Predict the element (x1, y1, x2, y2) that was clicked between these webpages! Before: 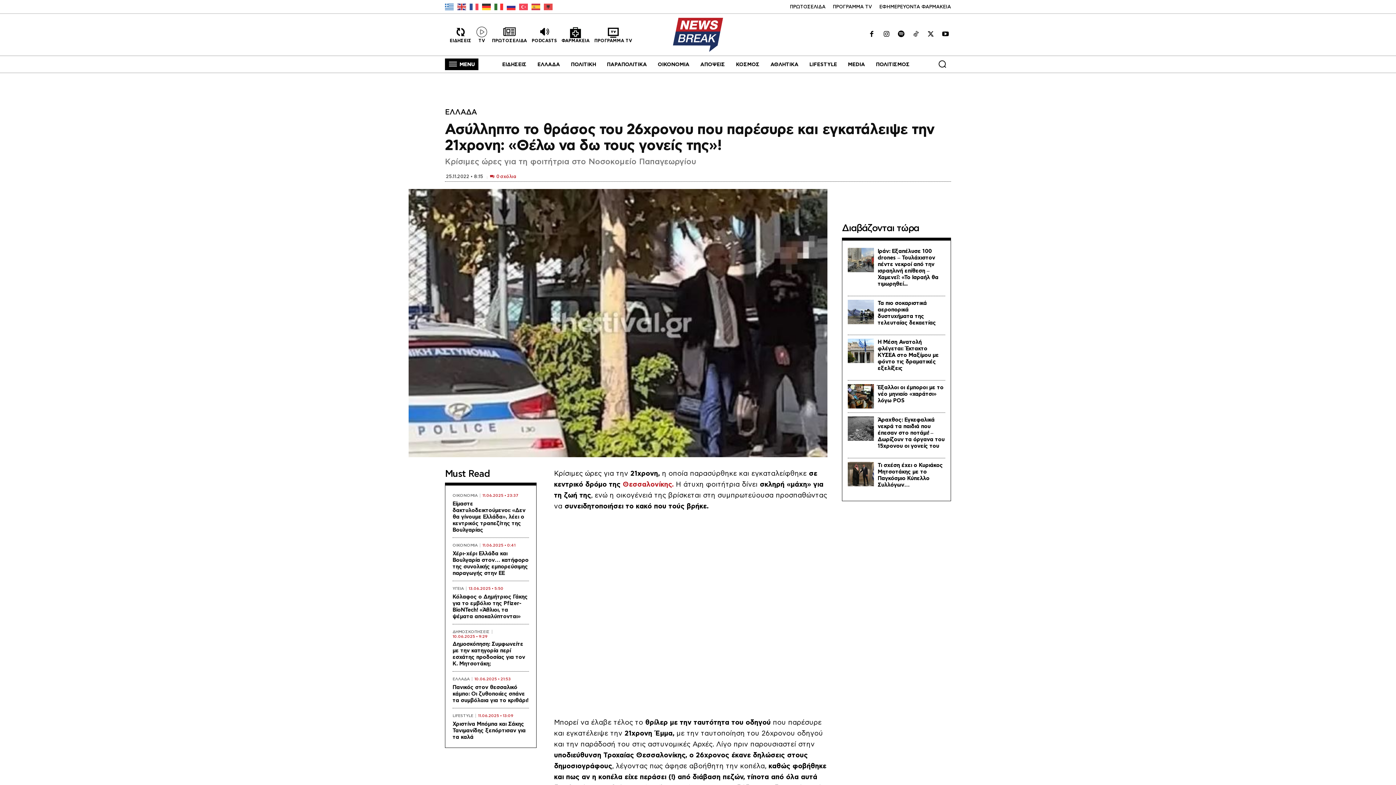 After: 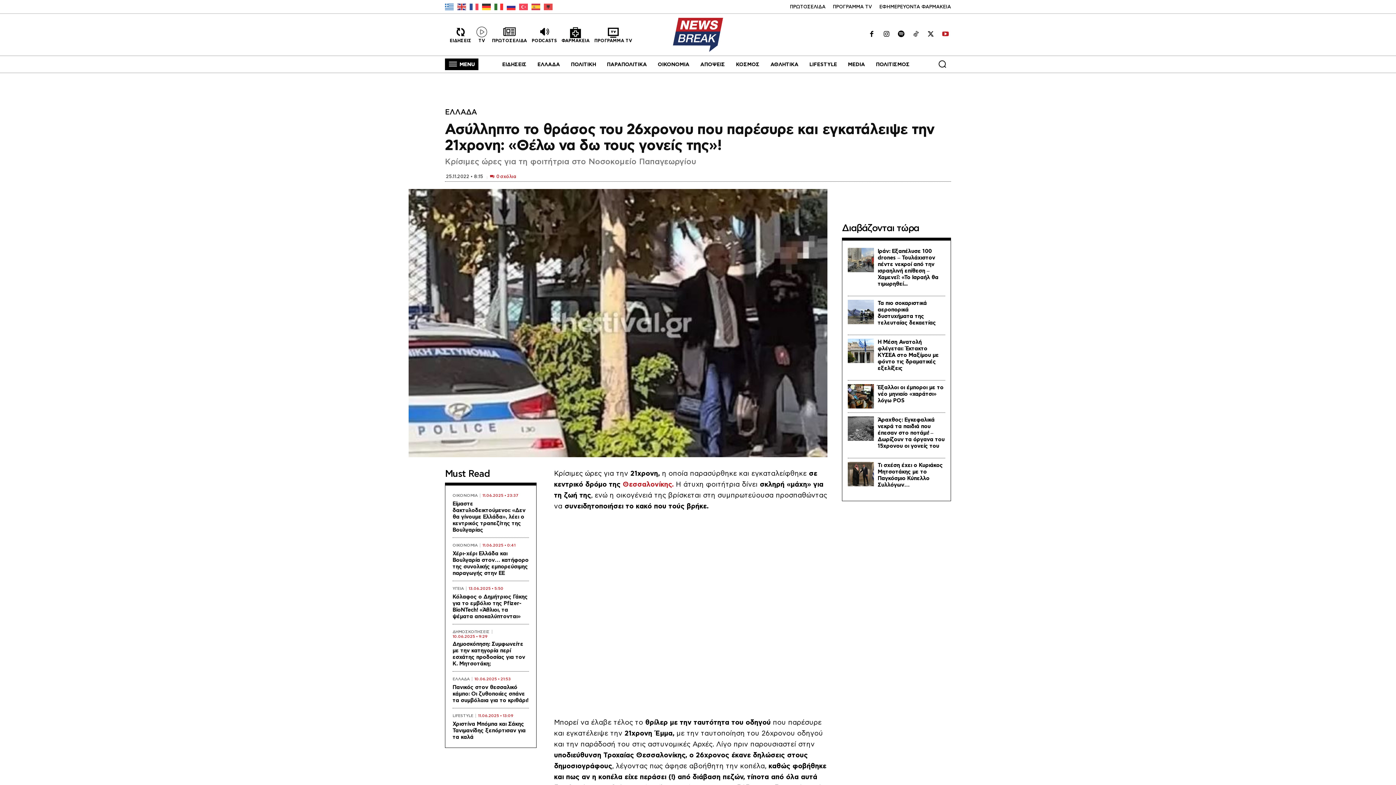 Action: bbox: (940, 29, 951, 40)